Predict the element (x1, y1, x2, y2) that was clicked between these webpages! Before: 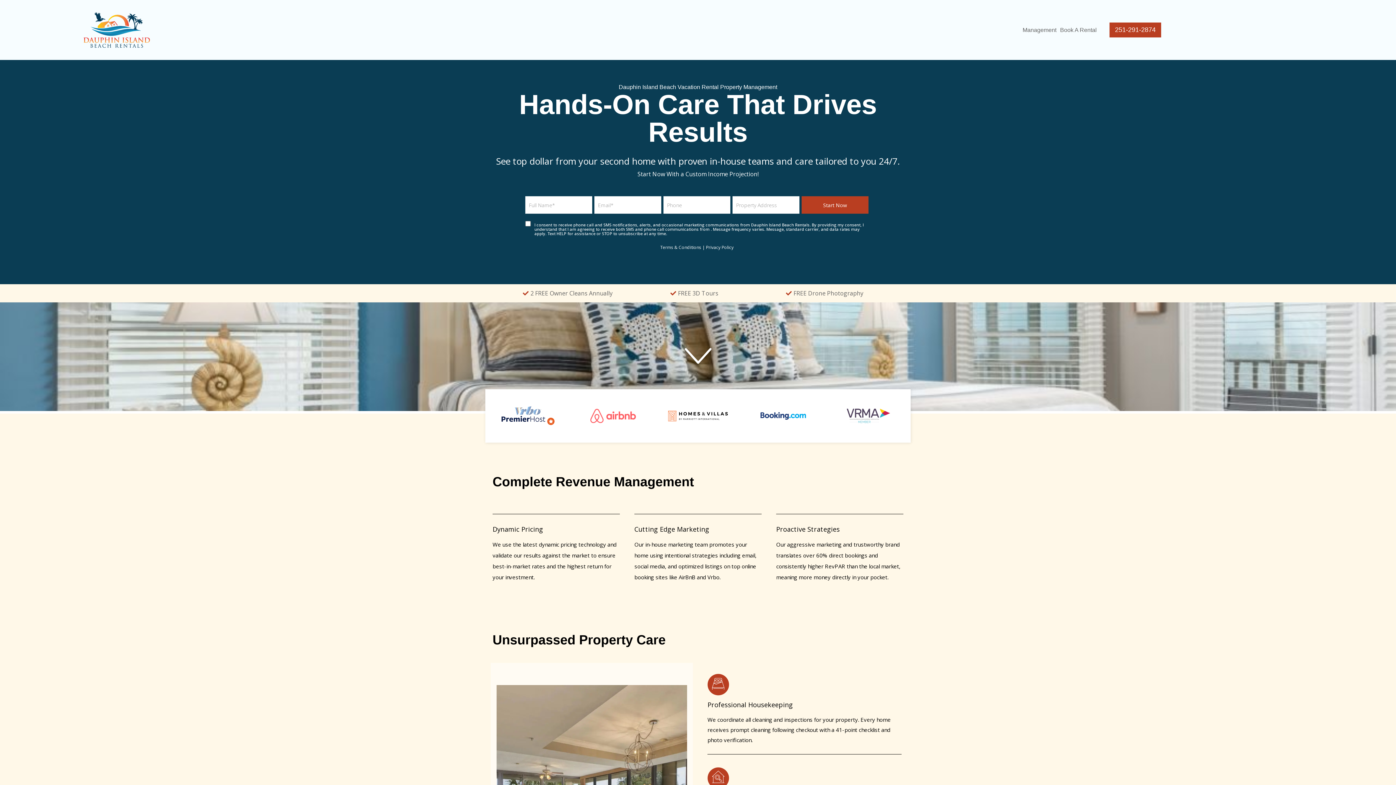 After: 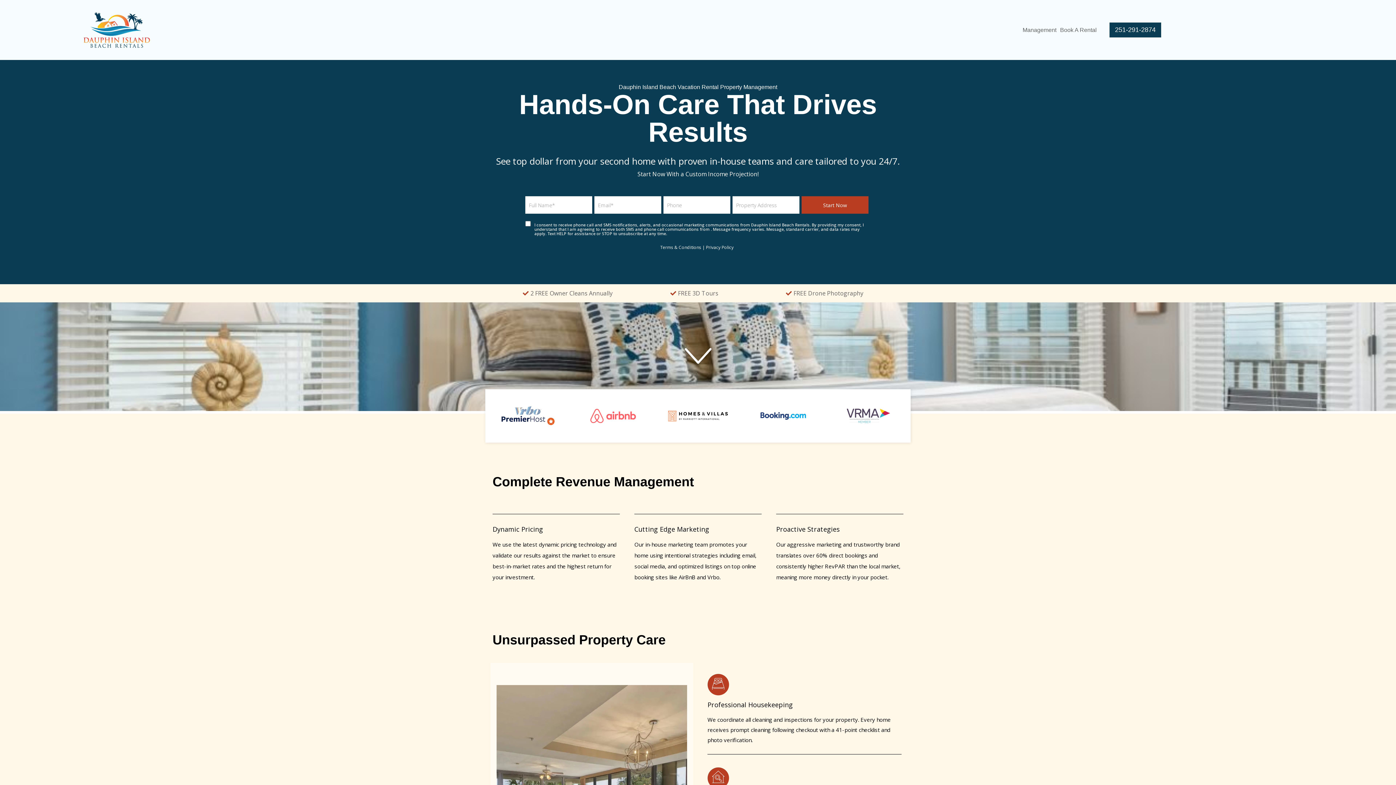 Action: label: 251-291-2874  bbox: (1109, 22, 1161, 37)